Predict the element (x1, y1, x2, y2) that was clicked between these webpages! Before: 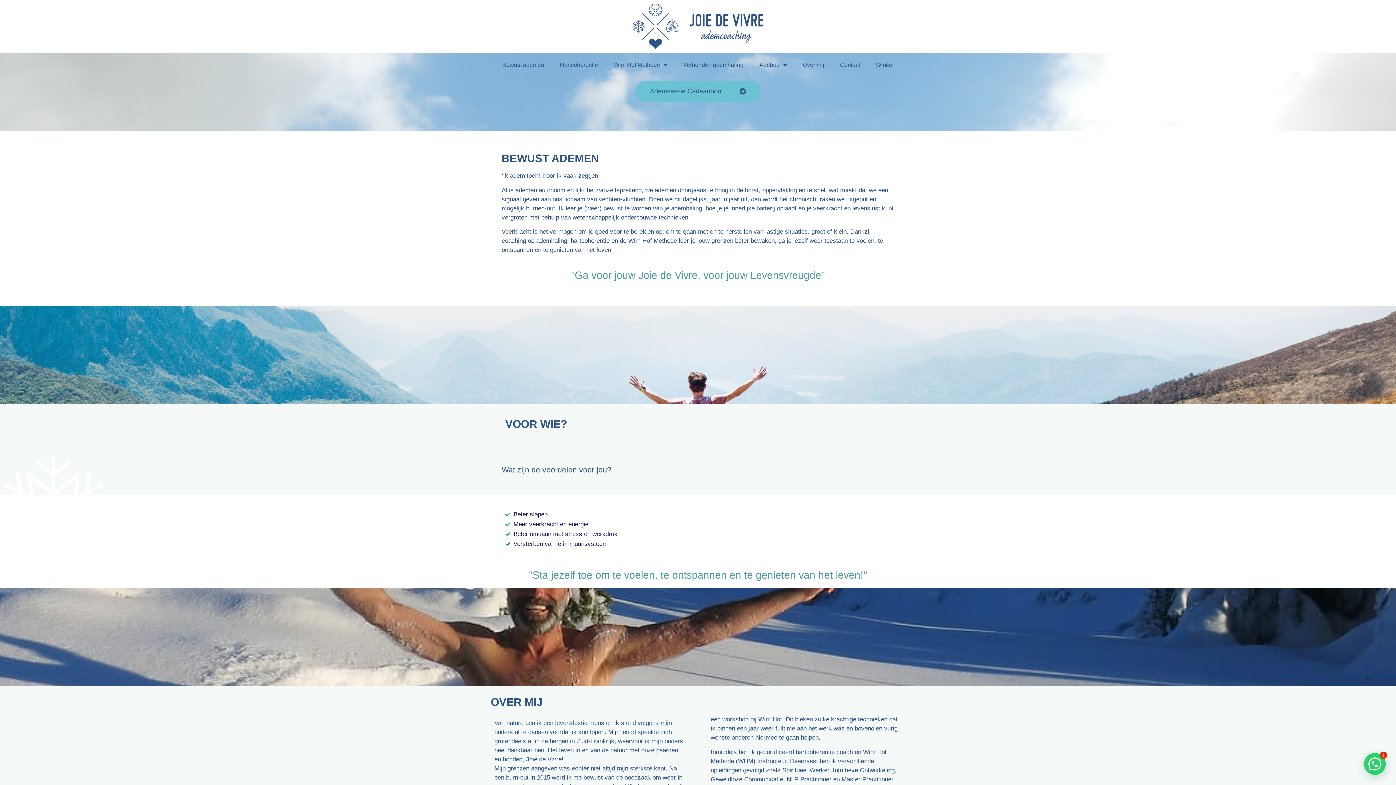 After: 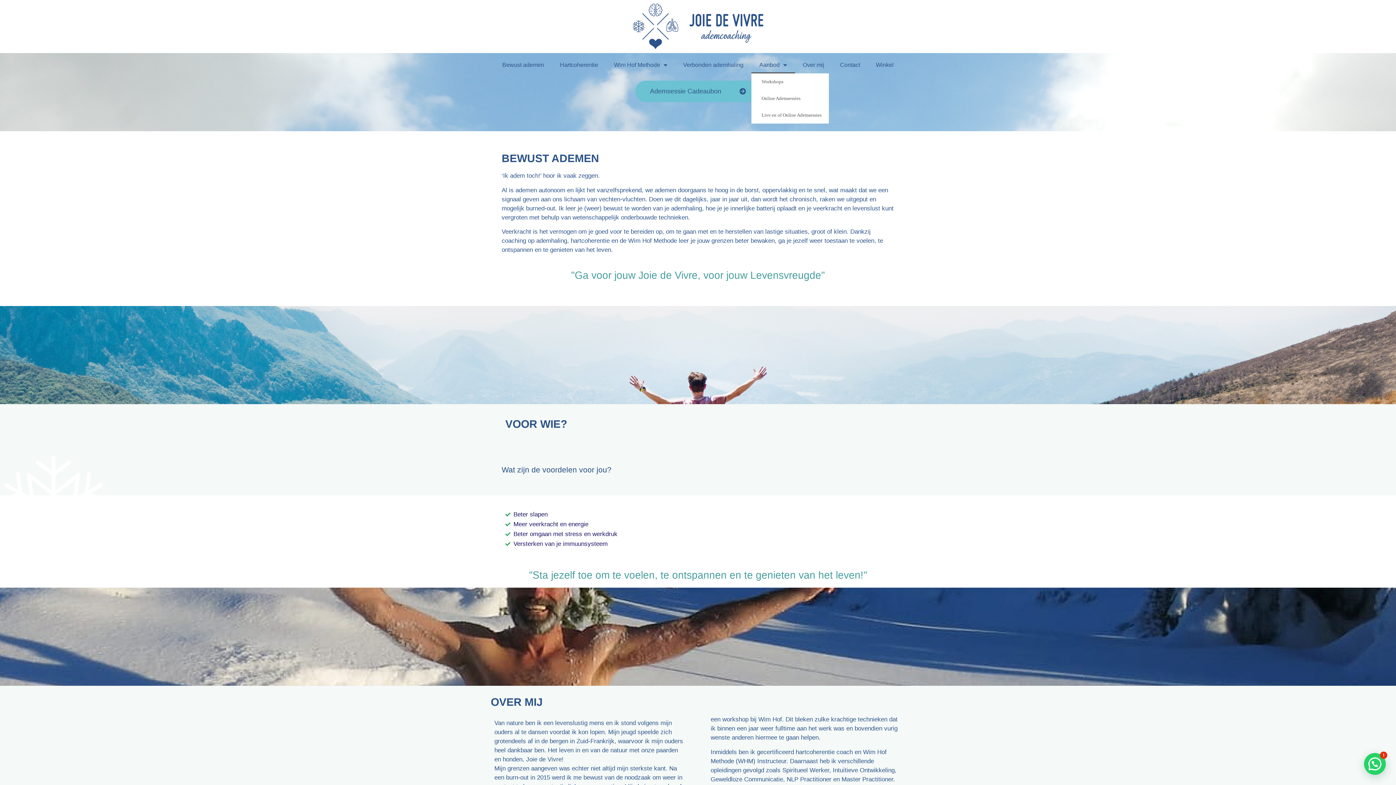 Action: label: Aanbod bbox: (751, 56, 795, 73)